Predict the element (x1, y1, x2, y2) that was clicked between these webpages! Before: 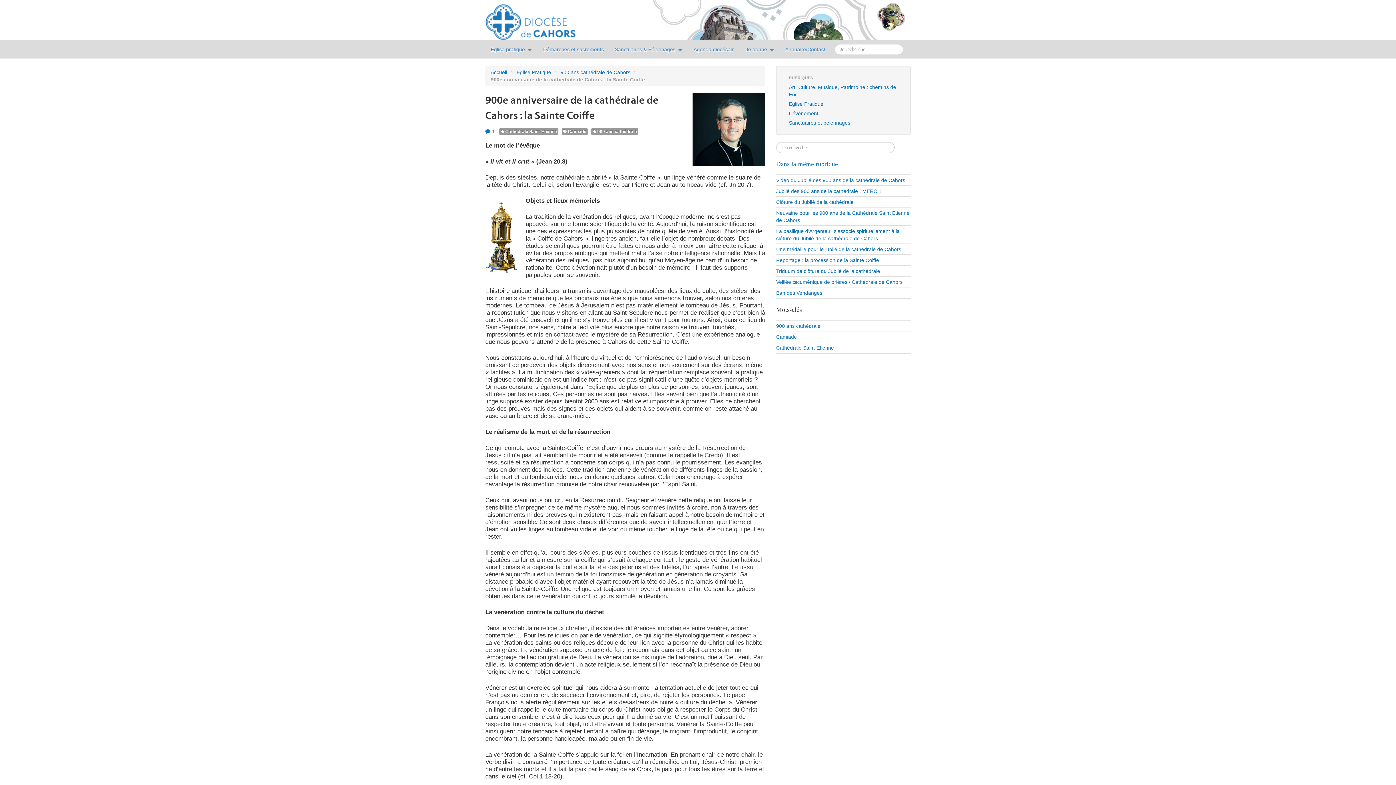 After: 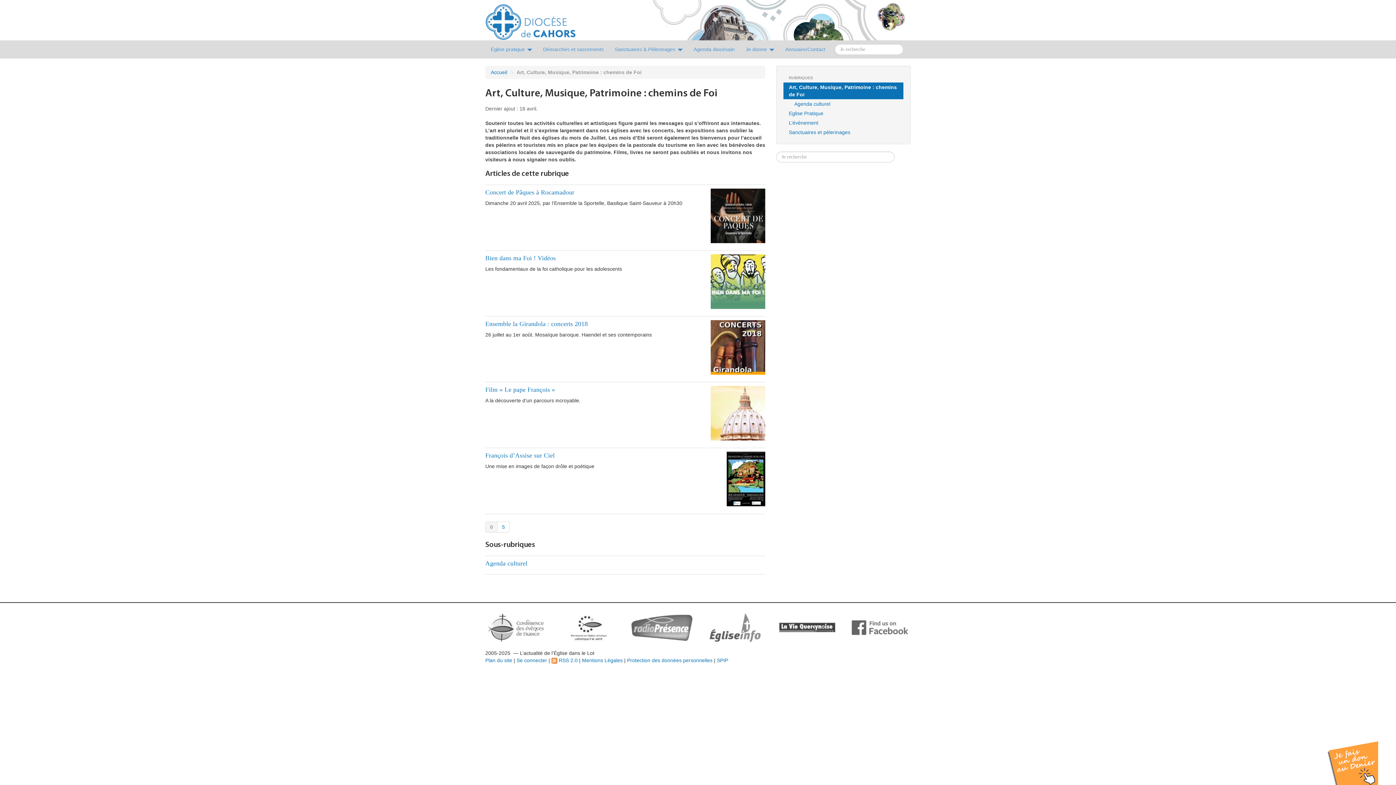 Action: label: Art, Culture, Musique, Patrimoine : chemins de Foi bbox: (783, 82, 903, 99)